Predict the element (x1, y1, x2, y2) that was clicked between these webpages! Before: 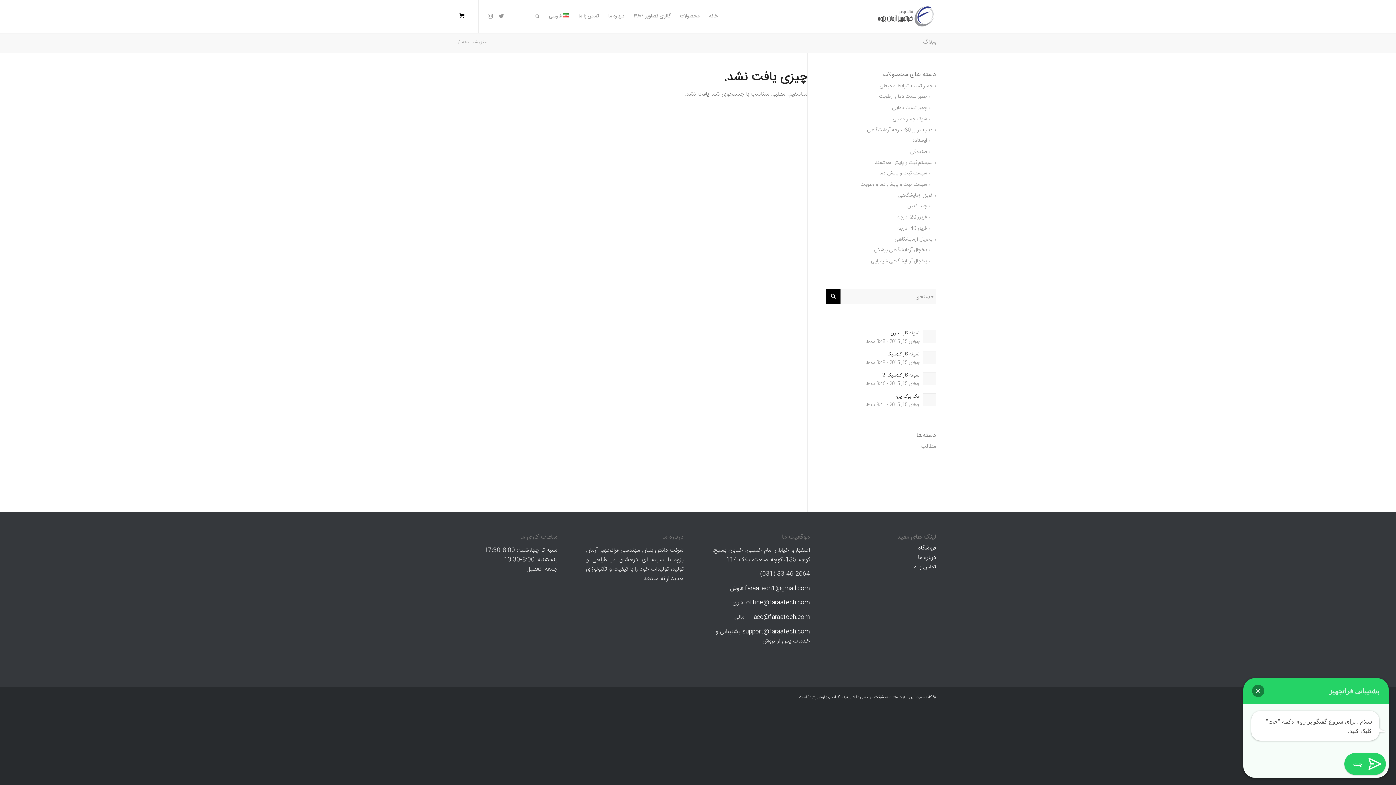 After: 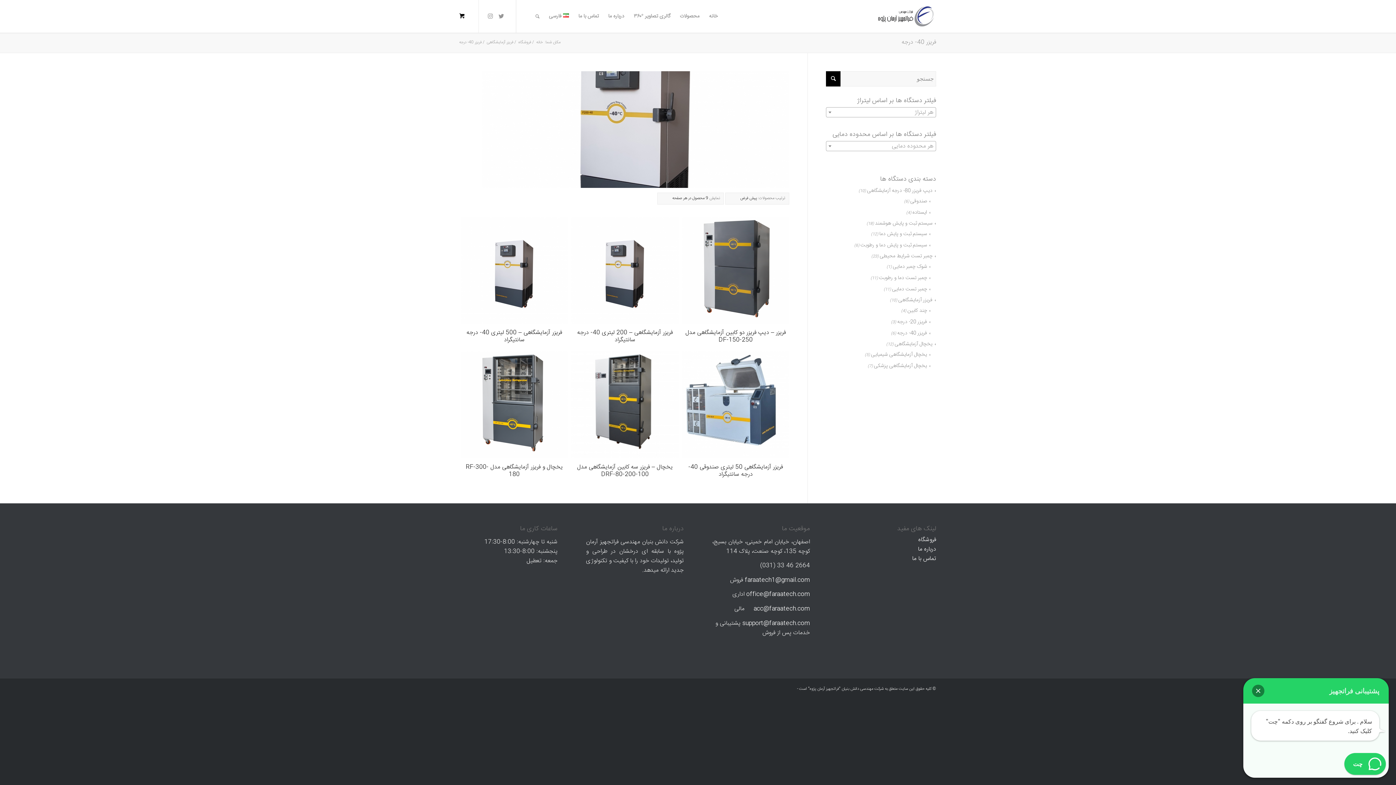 Action: label: فریزر 40- درجه bbox: (897, 224, 930, 233)